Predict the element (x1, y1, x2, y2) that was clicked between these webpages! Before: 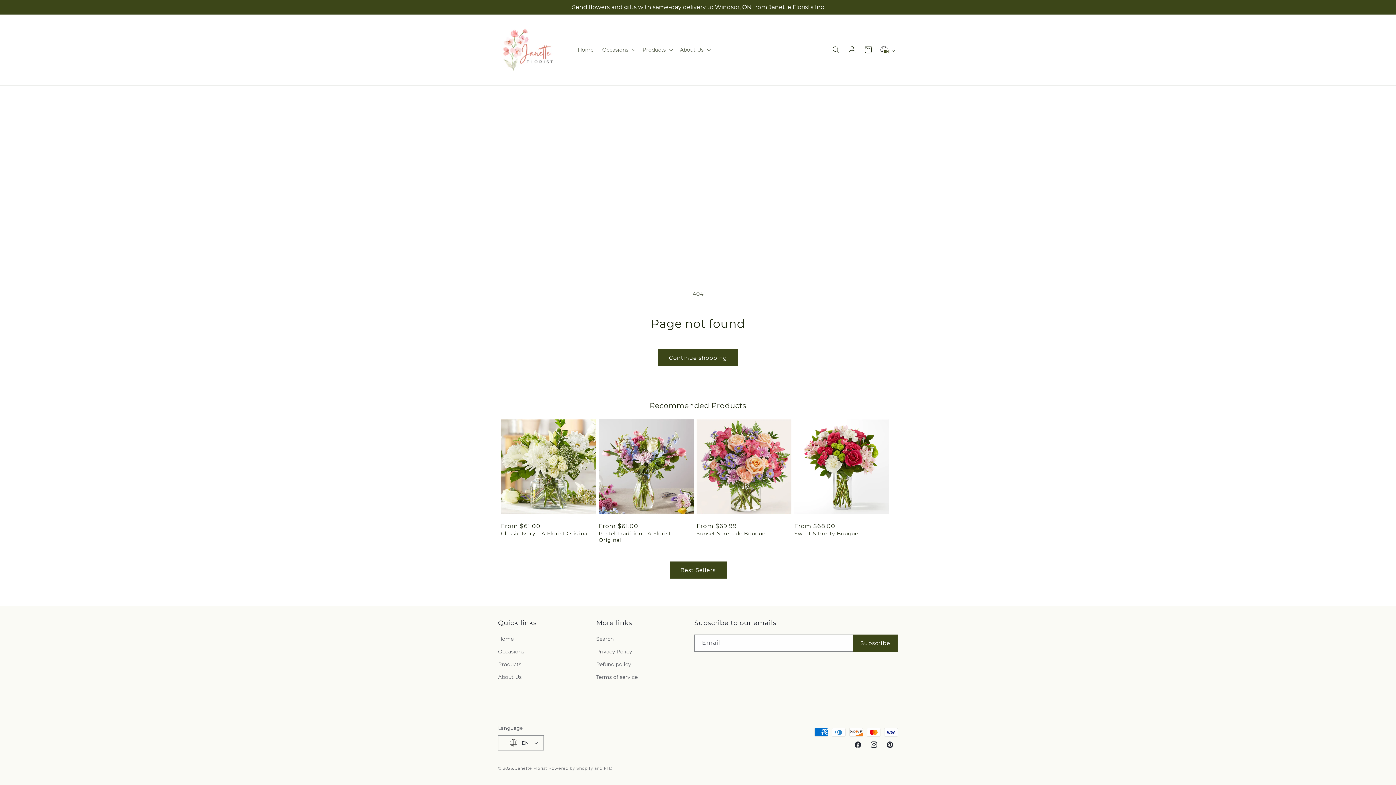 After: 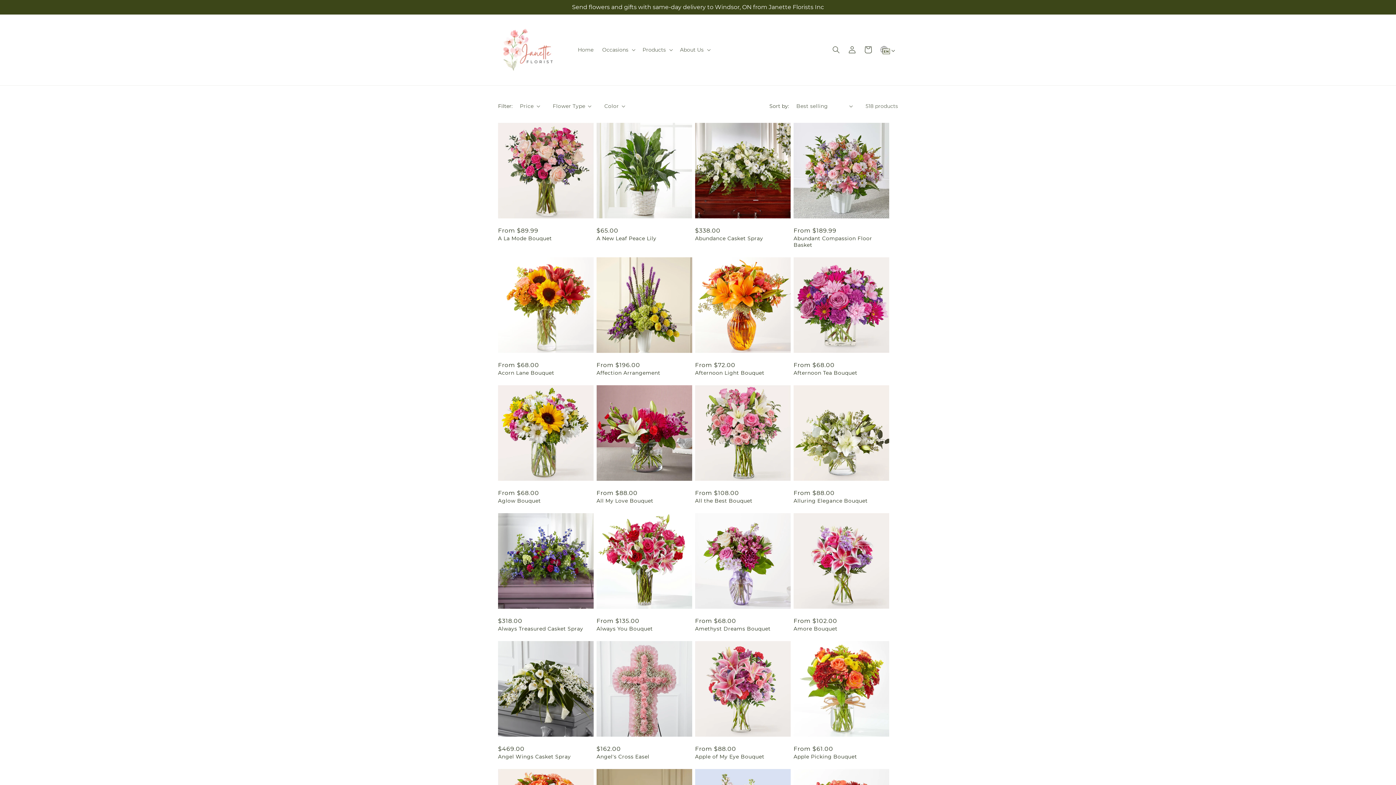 Action: bbox: (658, 349, 738, 366) label: Continue shopping